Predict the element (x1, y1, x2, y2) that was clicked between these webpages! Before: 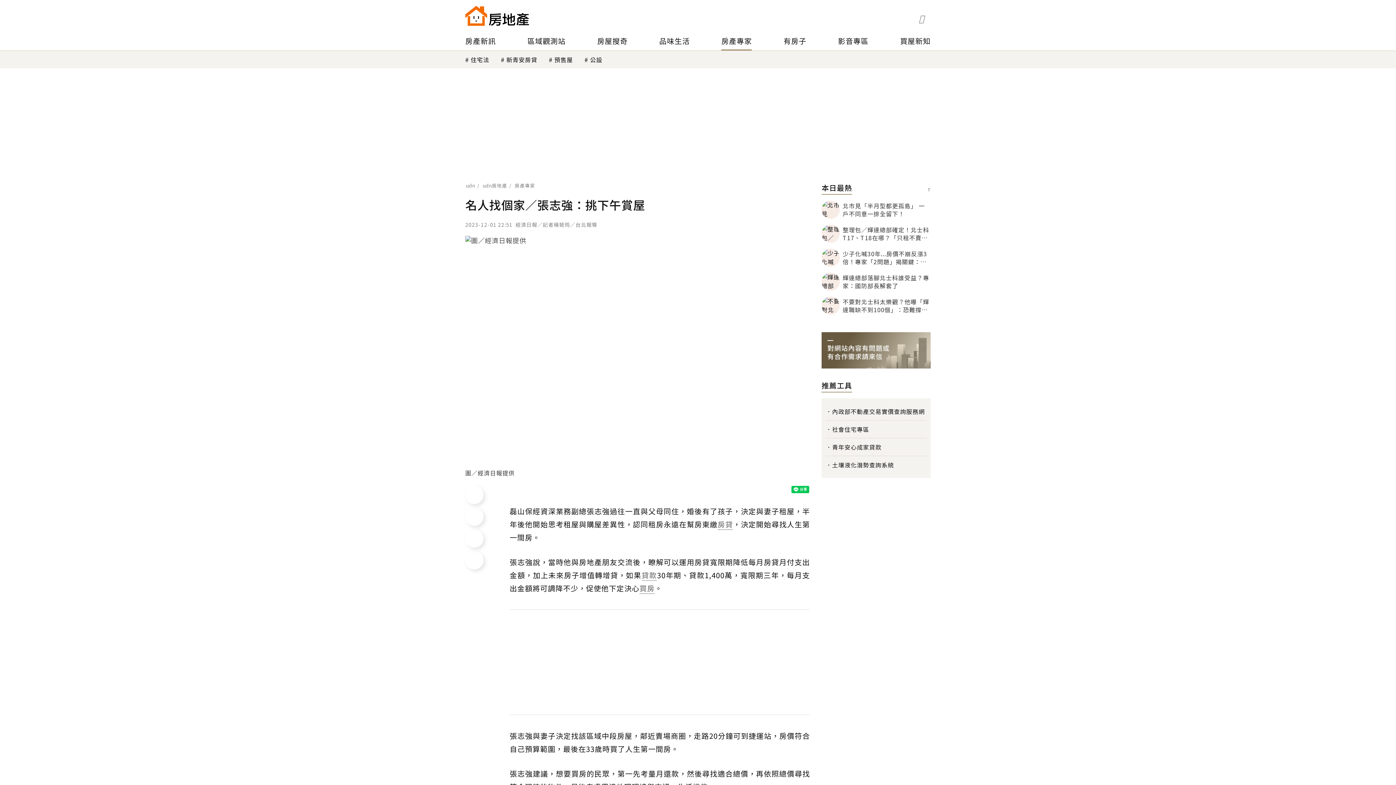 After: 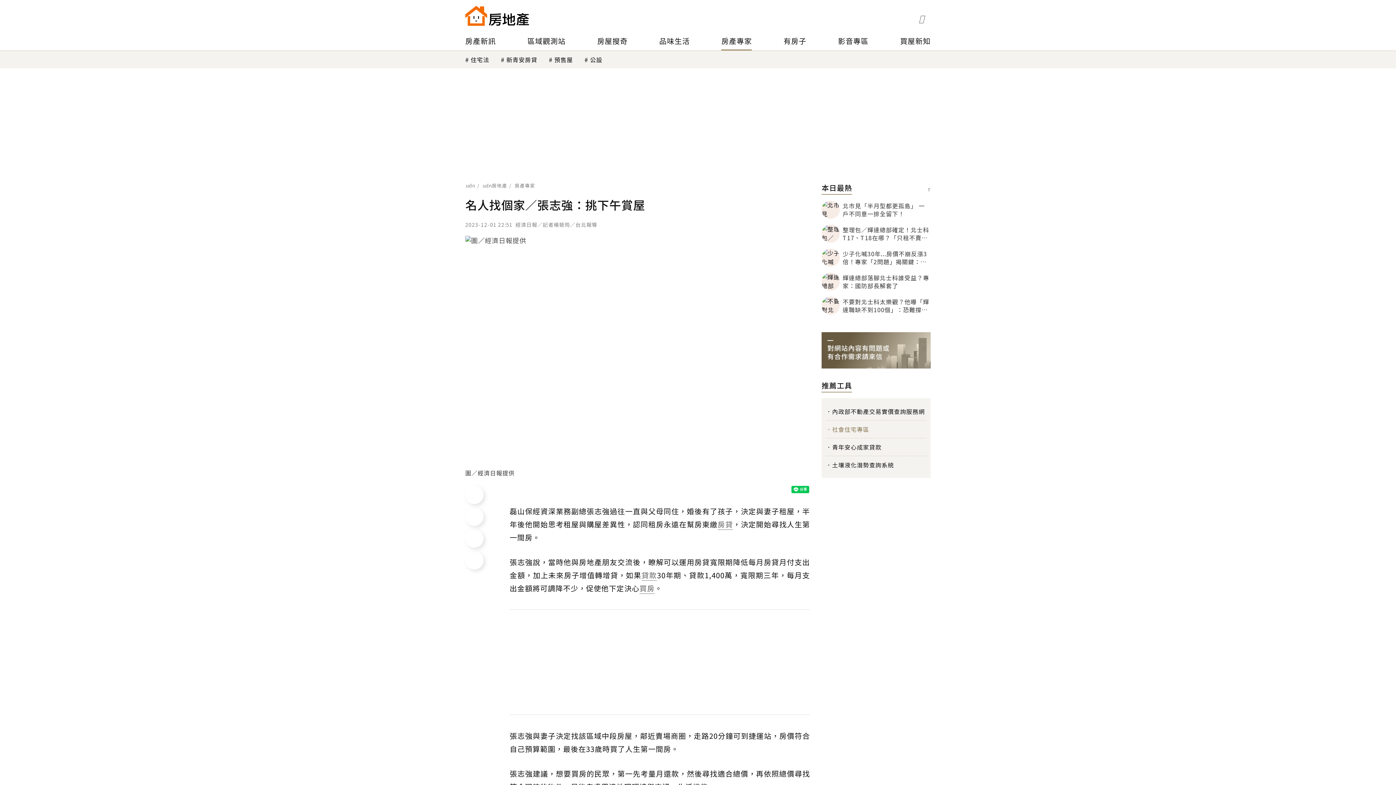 Action: label: 社會住宅專區 bbox: (826, 527, 926, 541)